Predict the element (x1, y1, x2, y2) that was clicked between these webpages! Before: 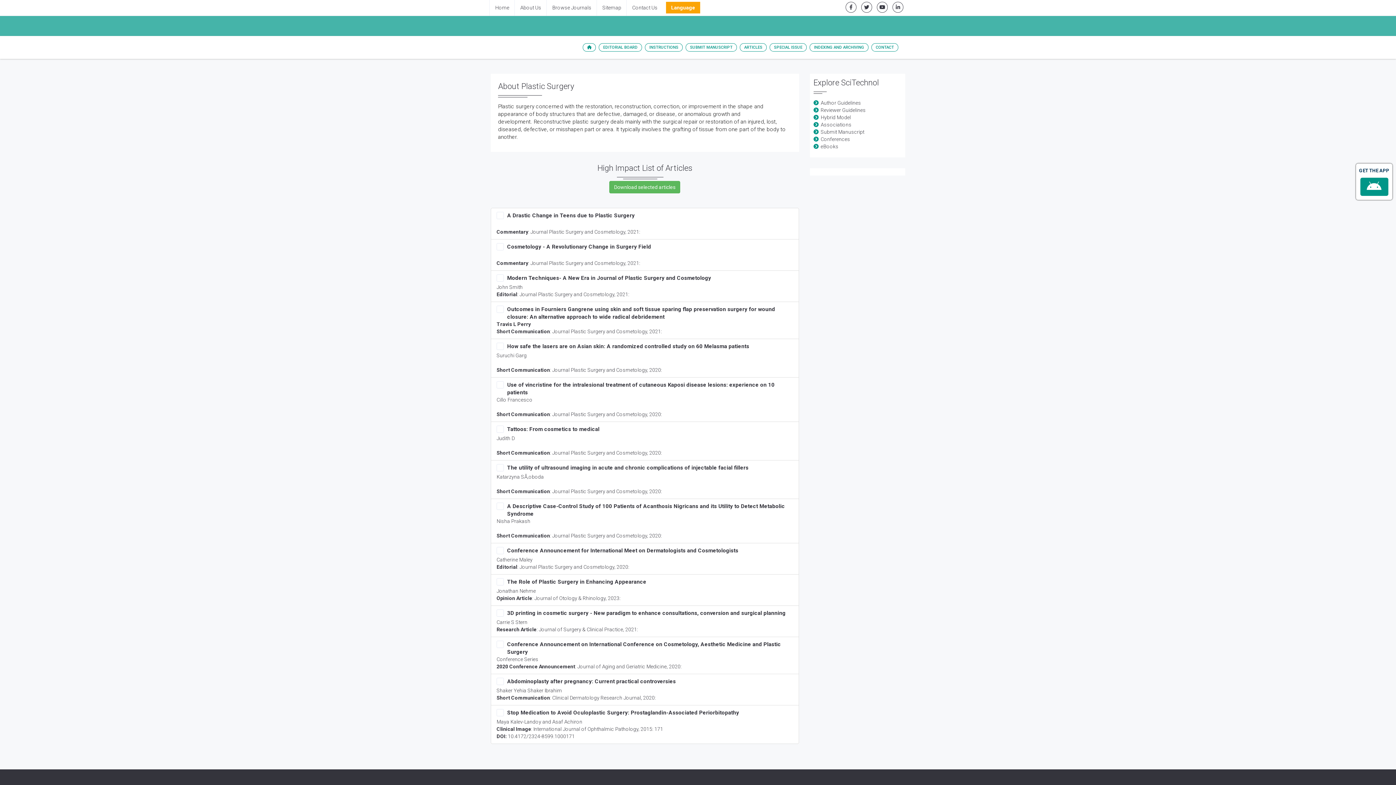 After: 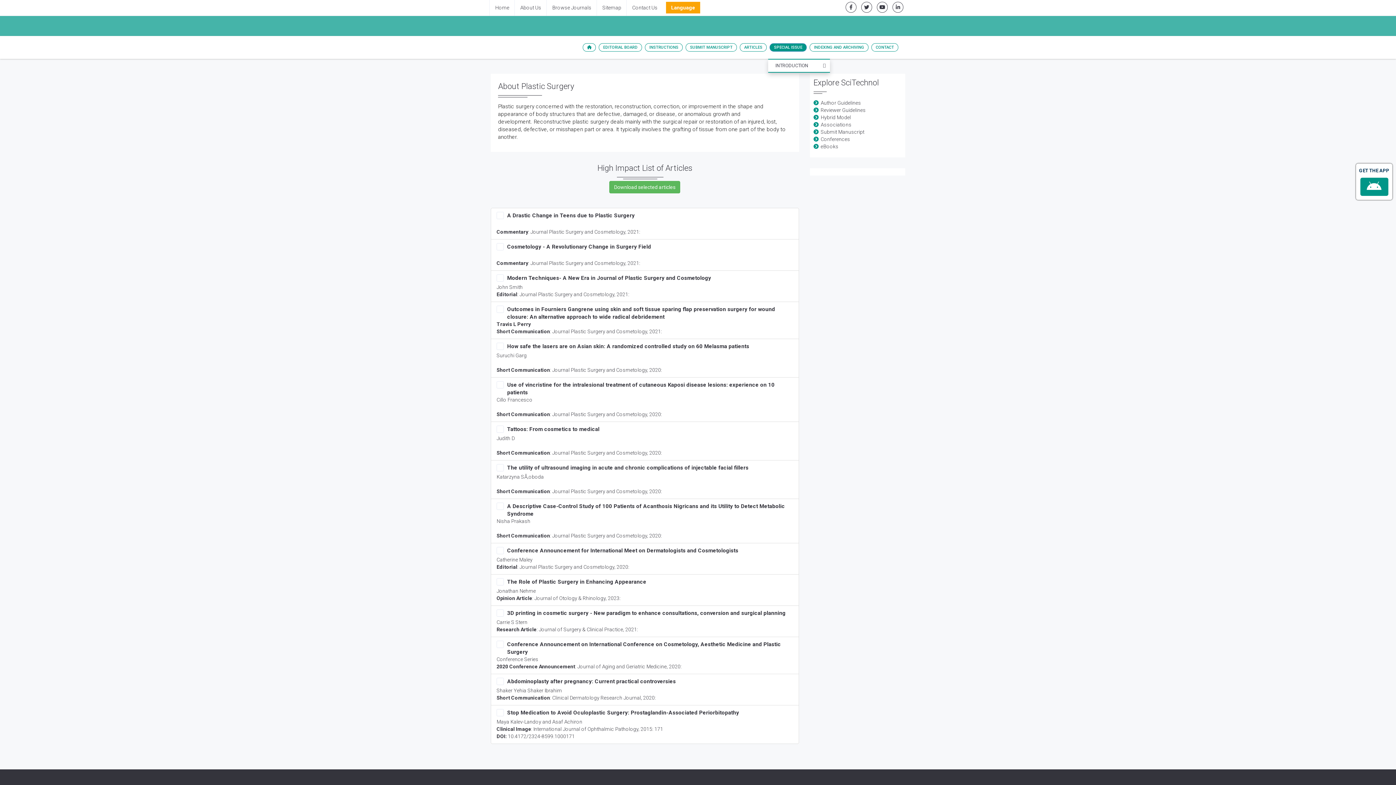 Action: bbox: (769, 43, 806, 51) label: SPECIAL ISSUE